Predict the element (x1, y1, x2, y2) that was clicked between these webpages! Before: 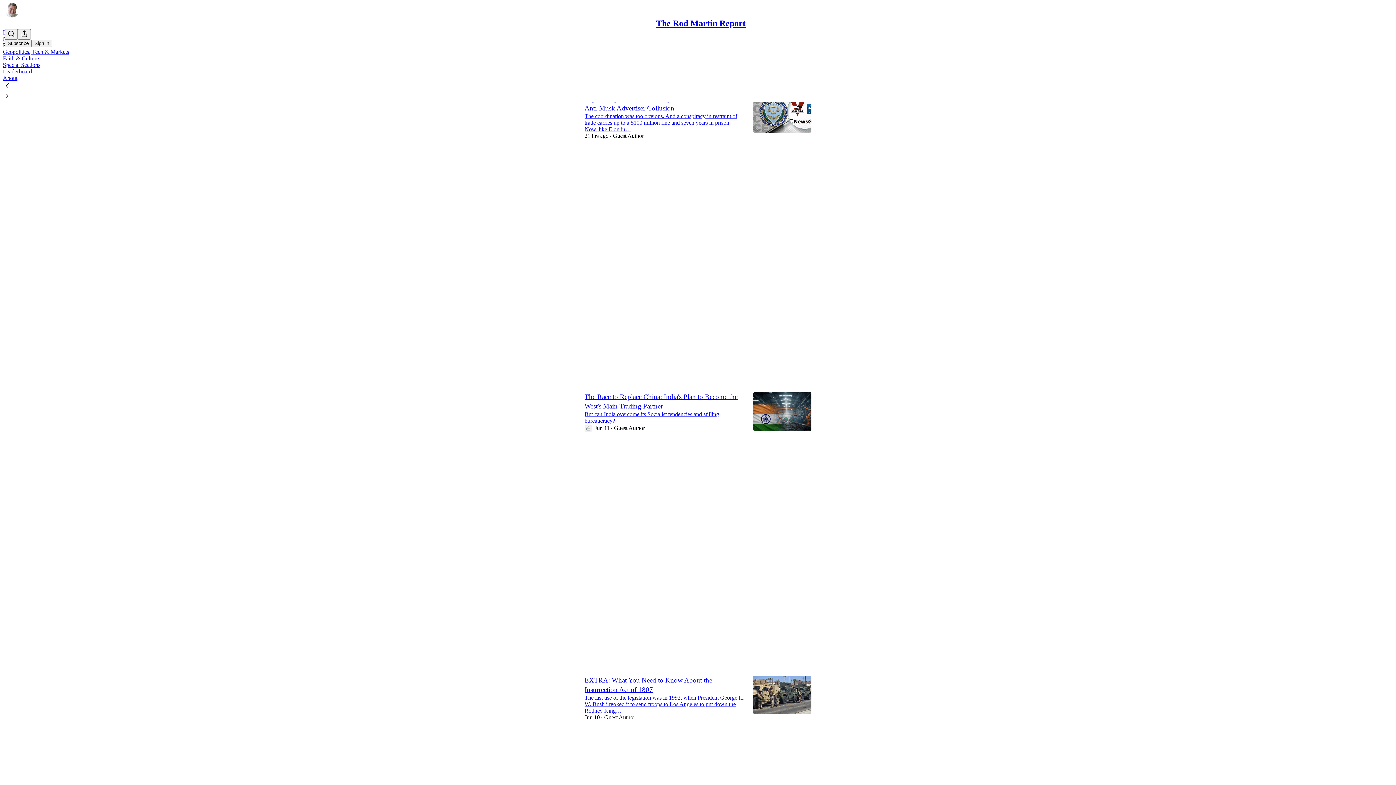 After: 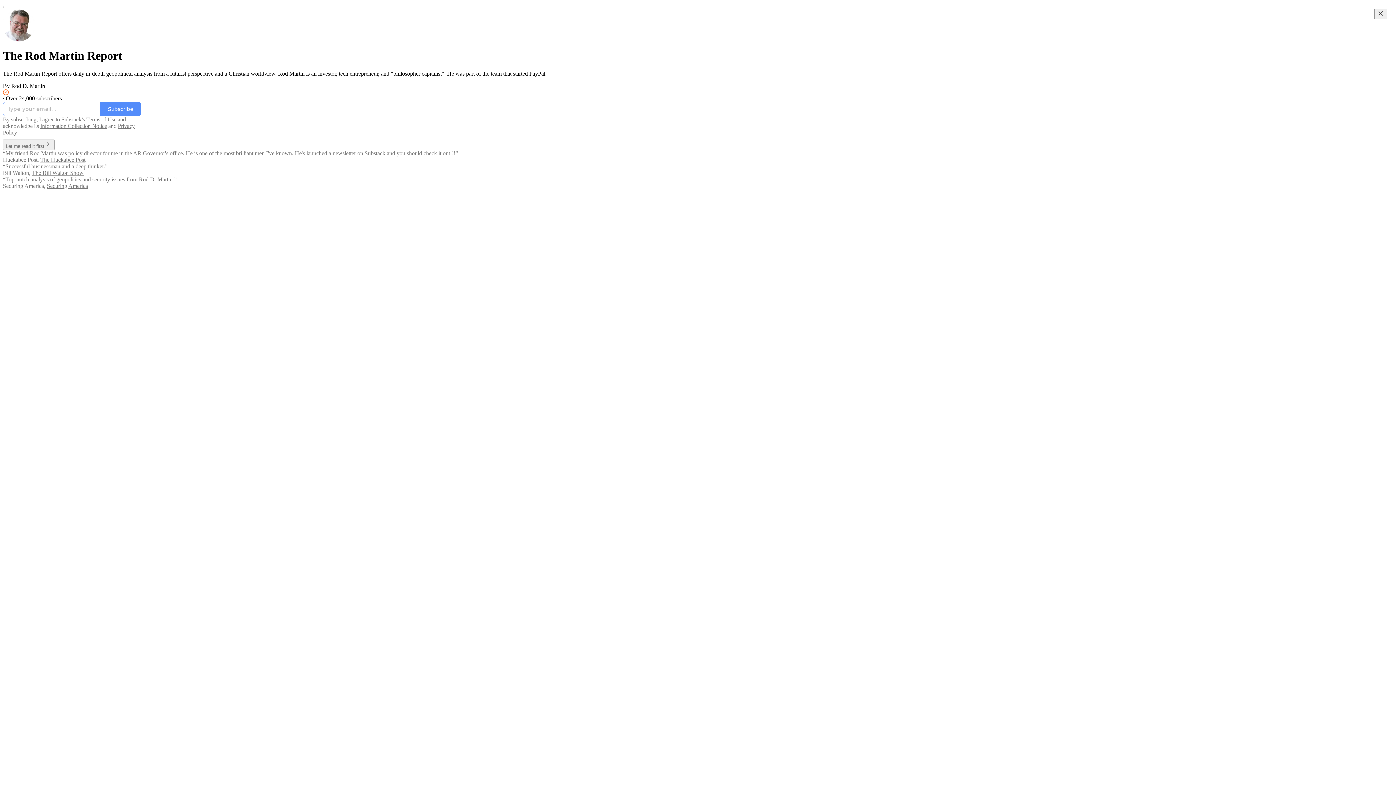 Action: bbox: (4, 2, 1399, 17)